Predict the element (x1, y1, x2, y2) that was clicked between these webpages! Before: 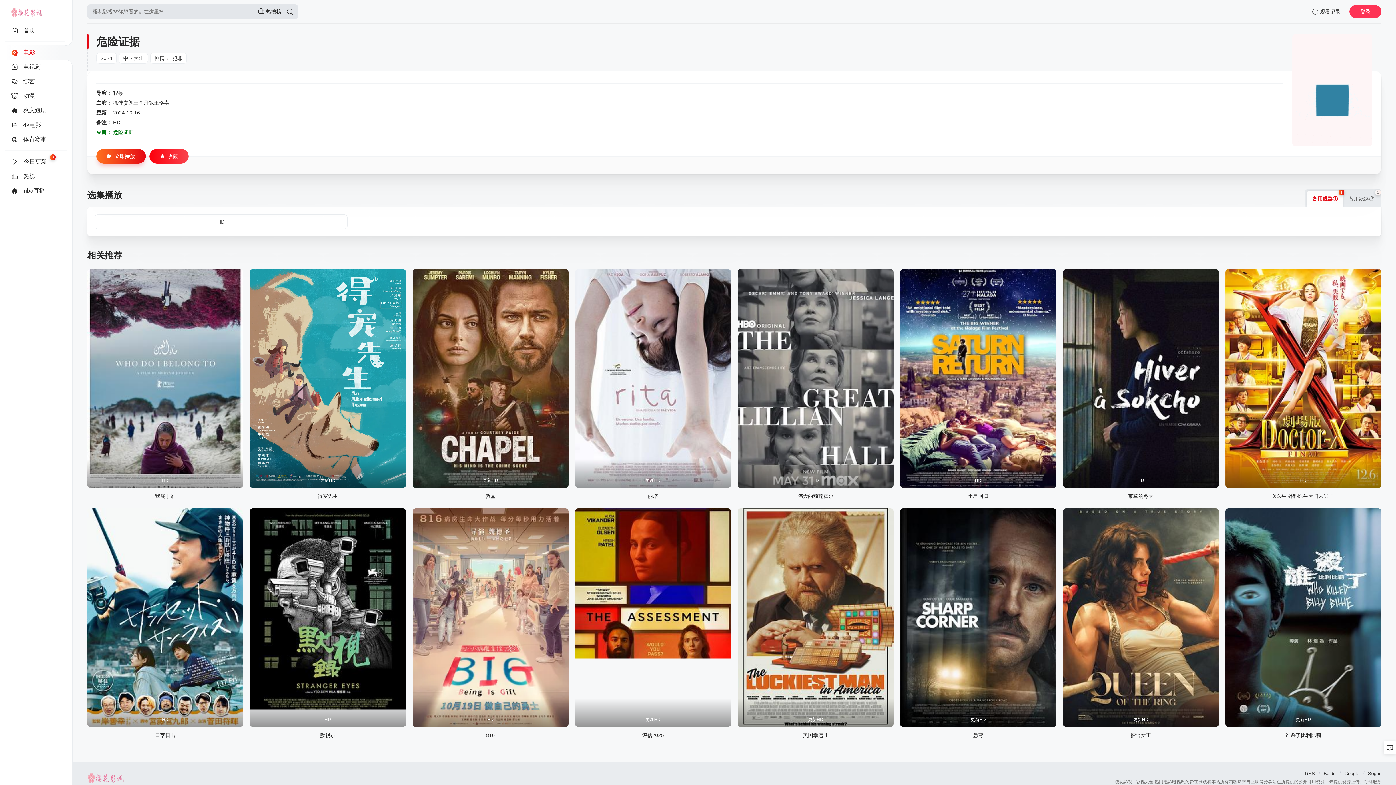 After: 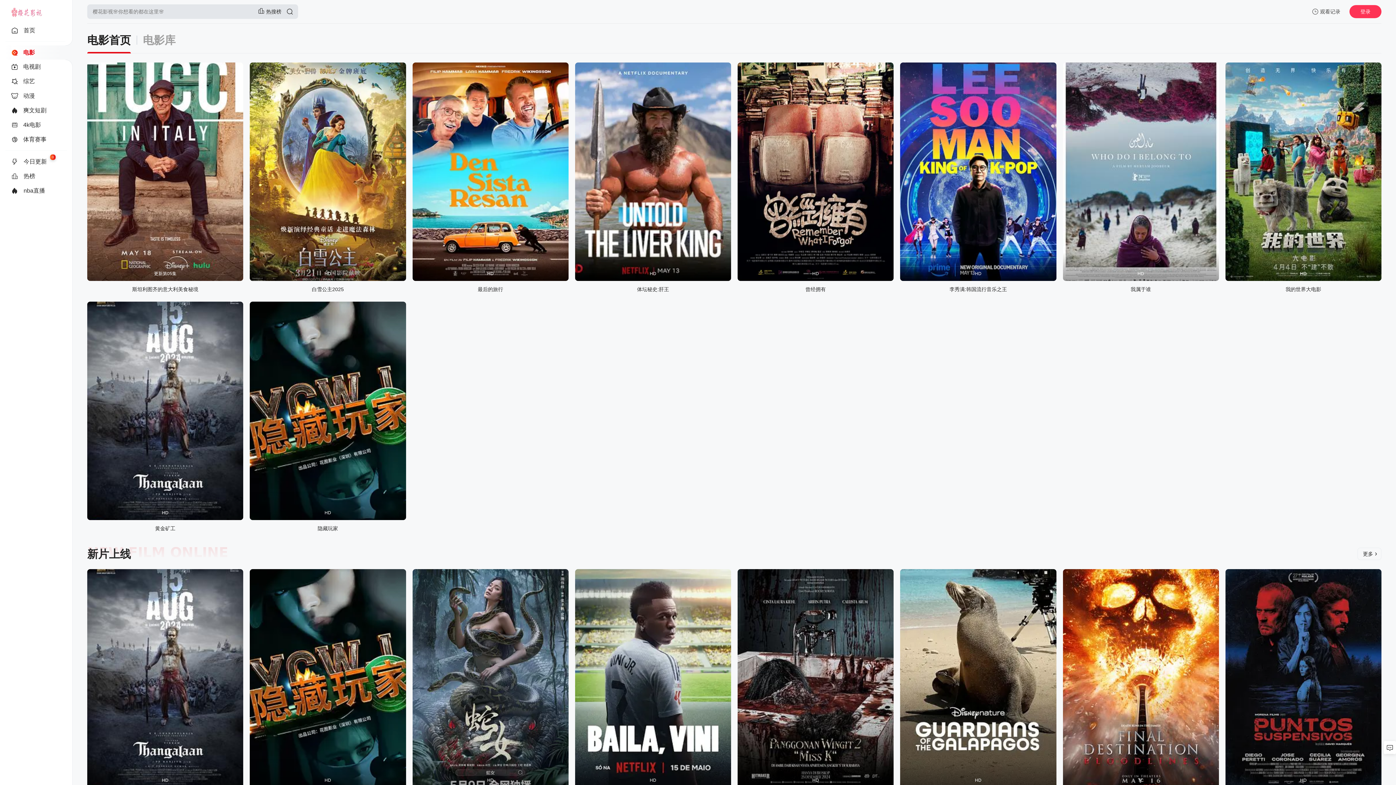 Action: label:  电影 bbox: (11, 45, 66, 59)